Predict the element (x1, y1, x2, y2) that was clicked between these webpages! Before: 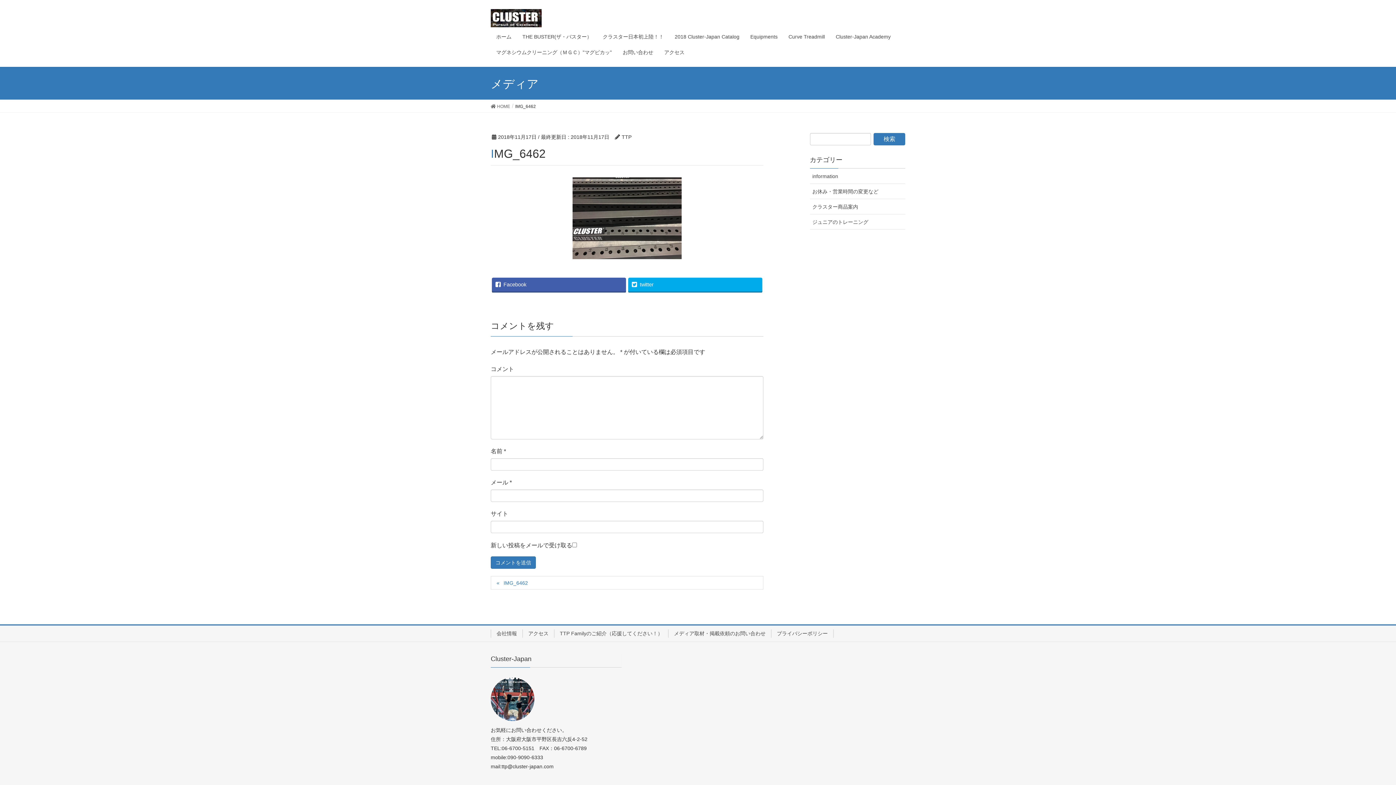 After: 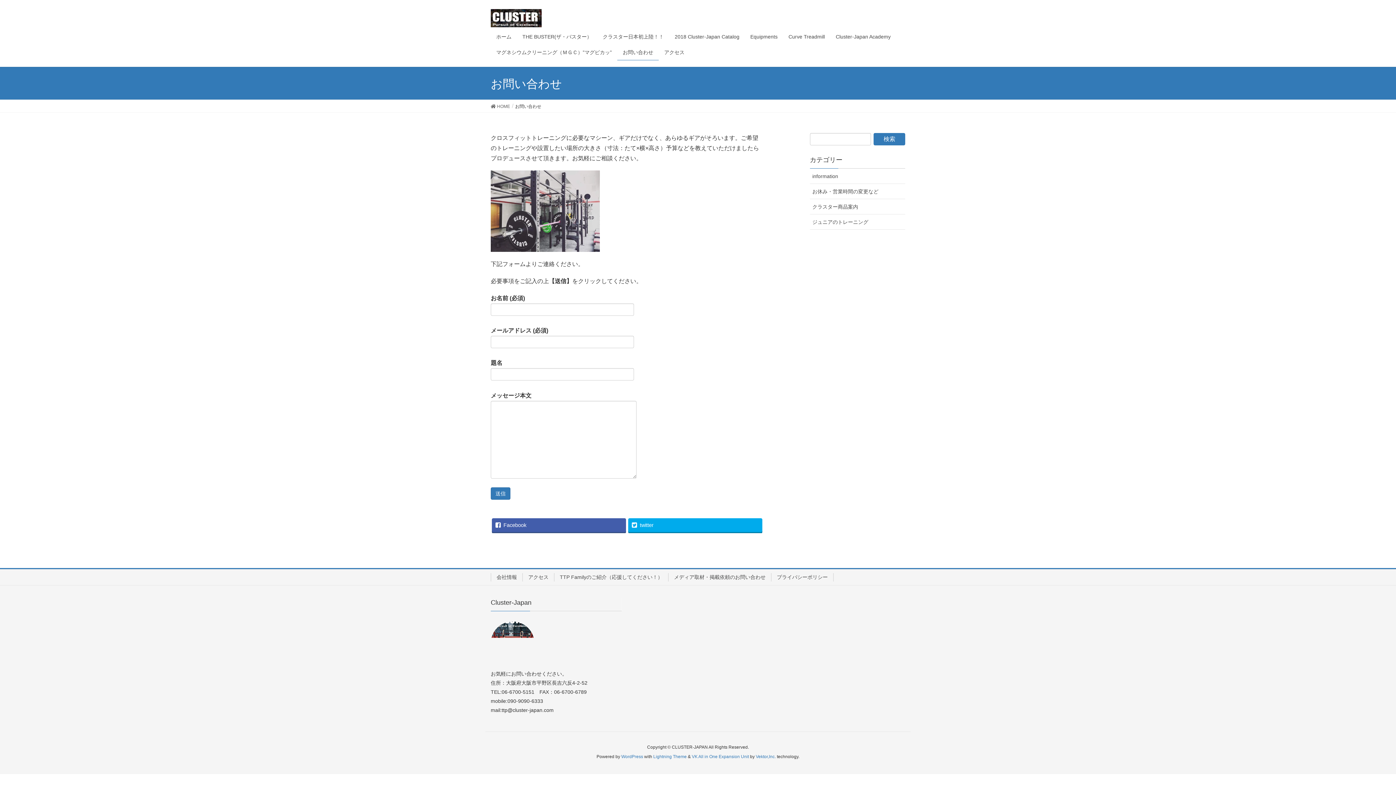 Action: label: お問い合わせ bbox: (617, 44, 658, 60)